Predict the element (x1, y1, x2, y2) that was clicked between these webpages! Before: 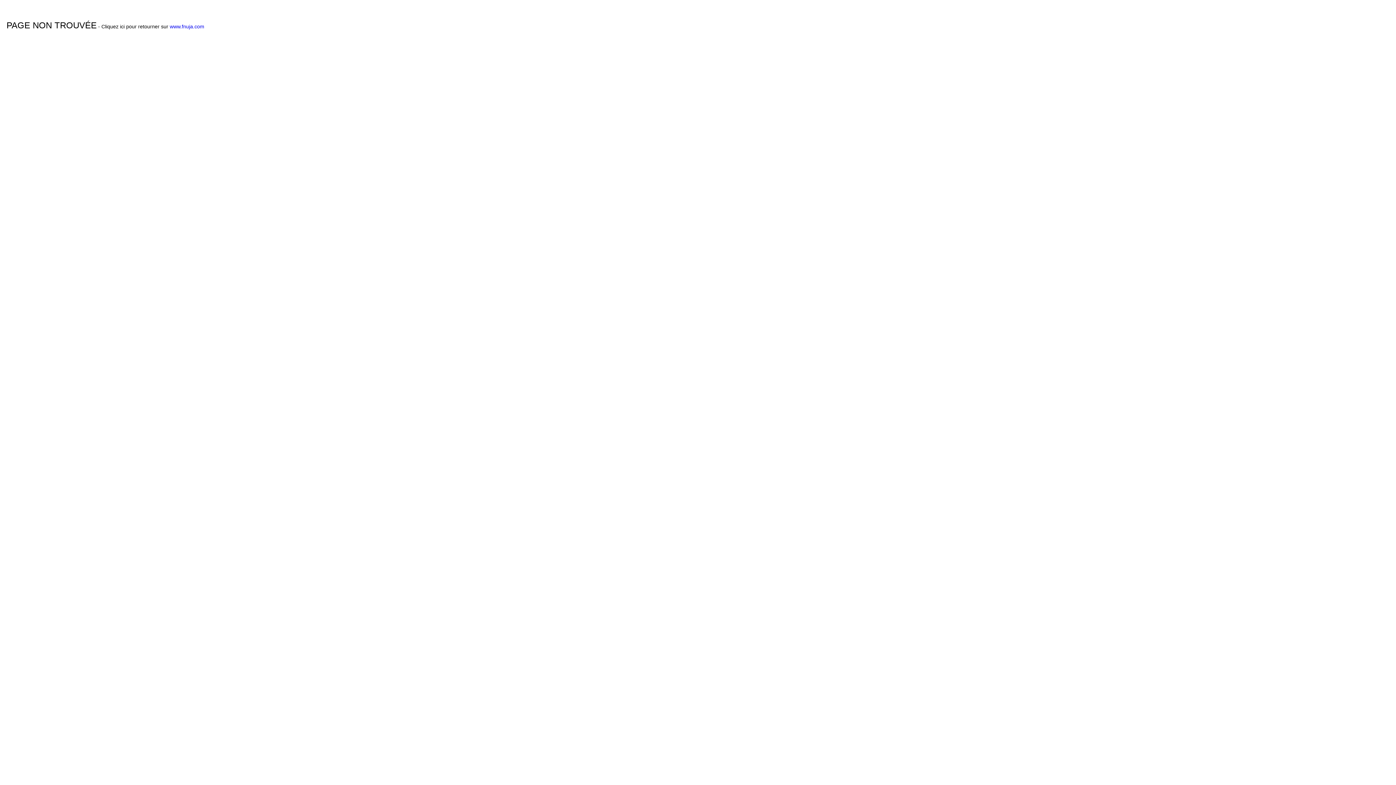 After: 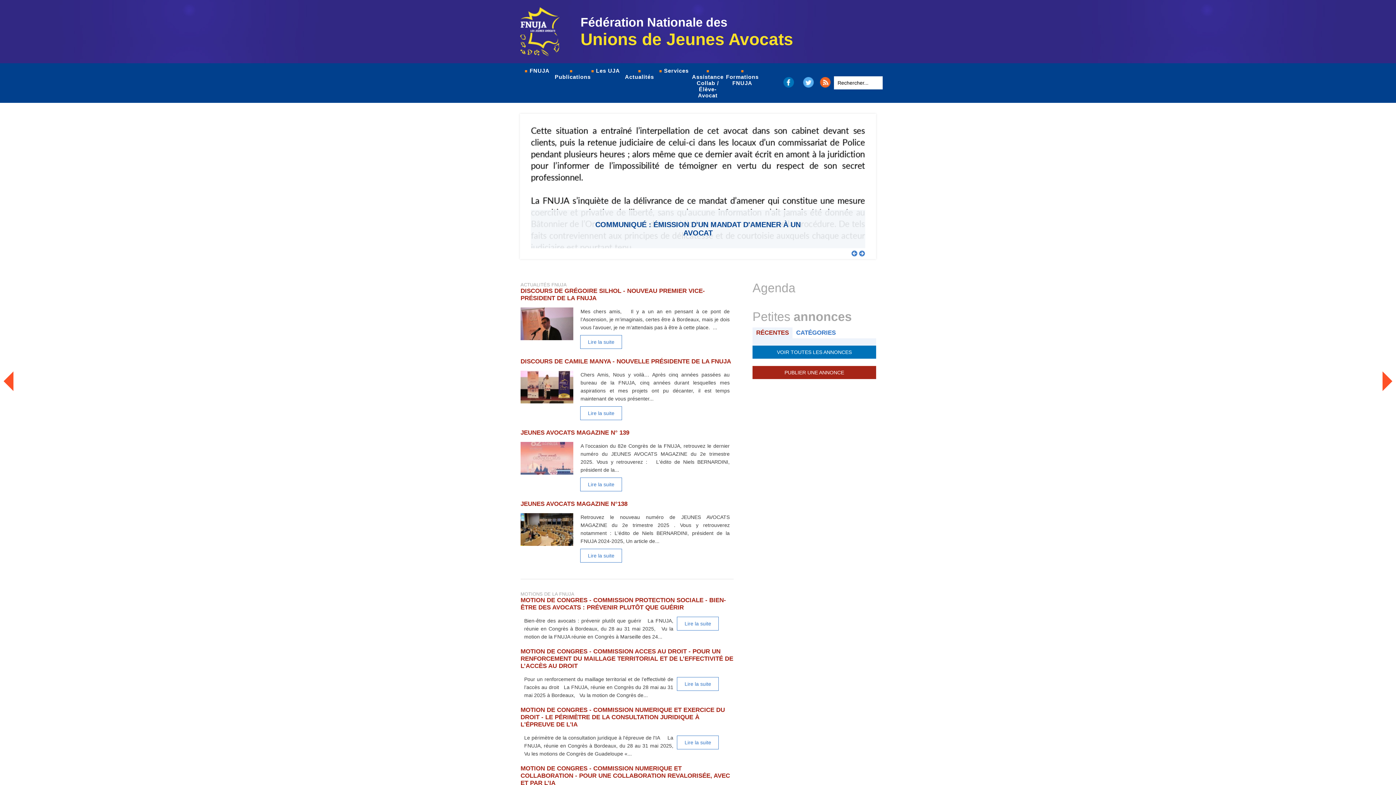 Action: label: www.fnuja.com bbox: (169, 23, 204, 29)